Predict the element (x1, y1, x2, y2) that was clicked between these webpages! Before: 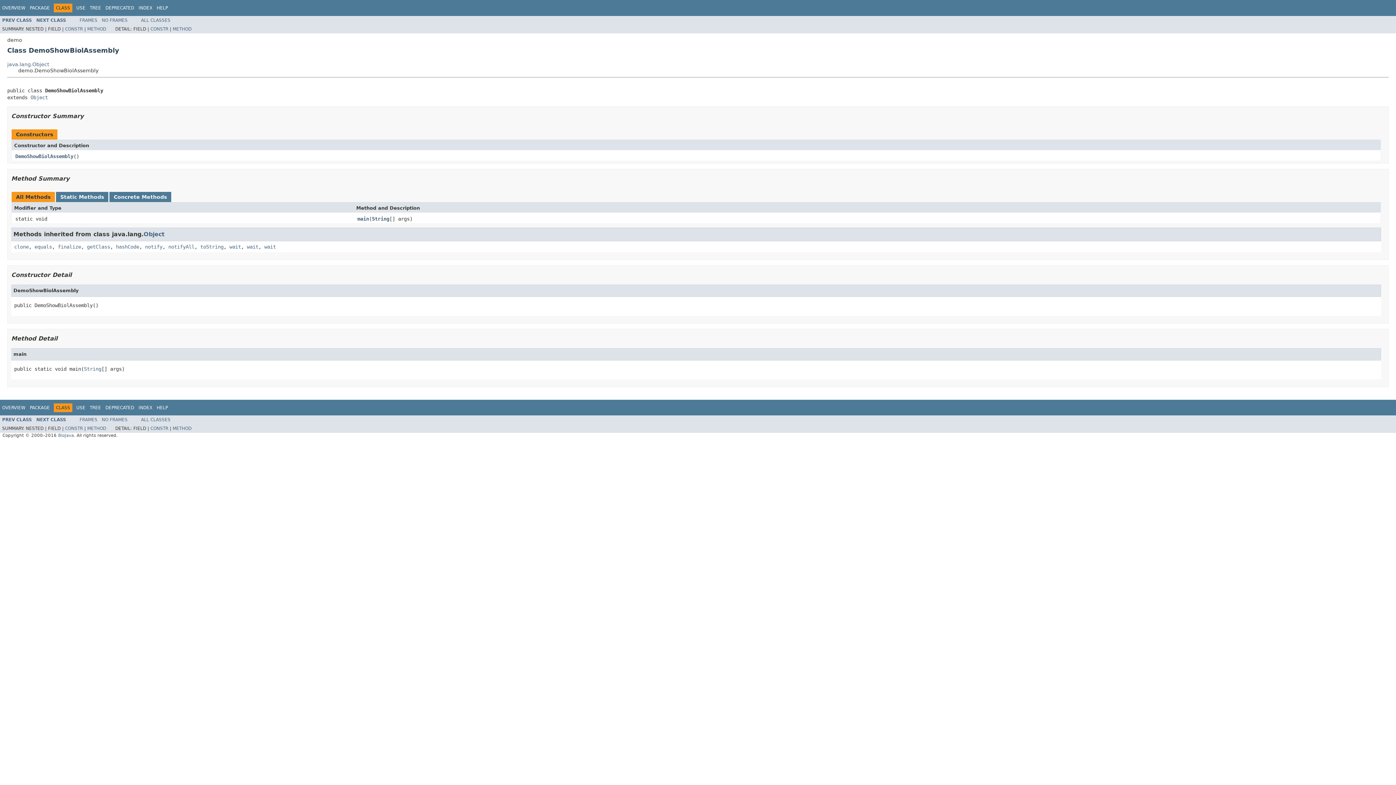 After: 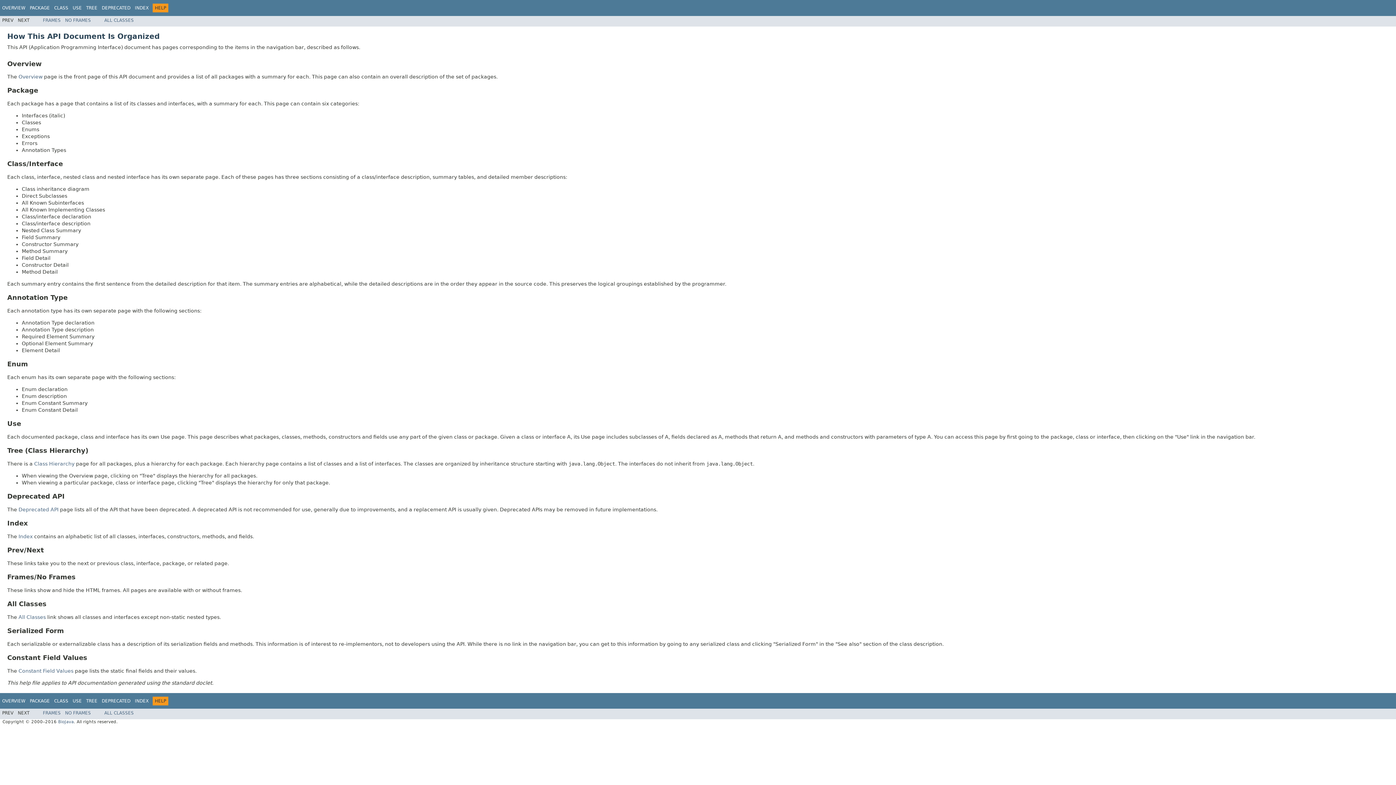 Action: bbox: (156, 5, 168, 10) label: HELP